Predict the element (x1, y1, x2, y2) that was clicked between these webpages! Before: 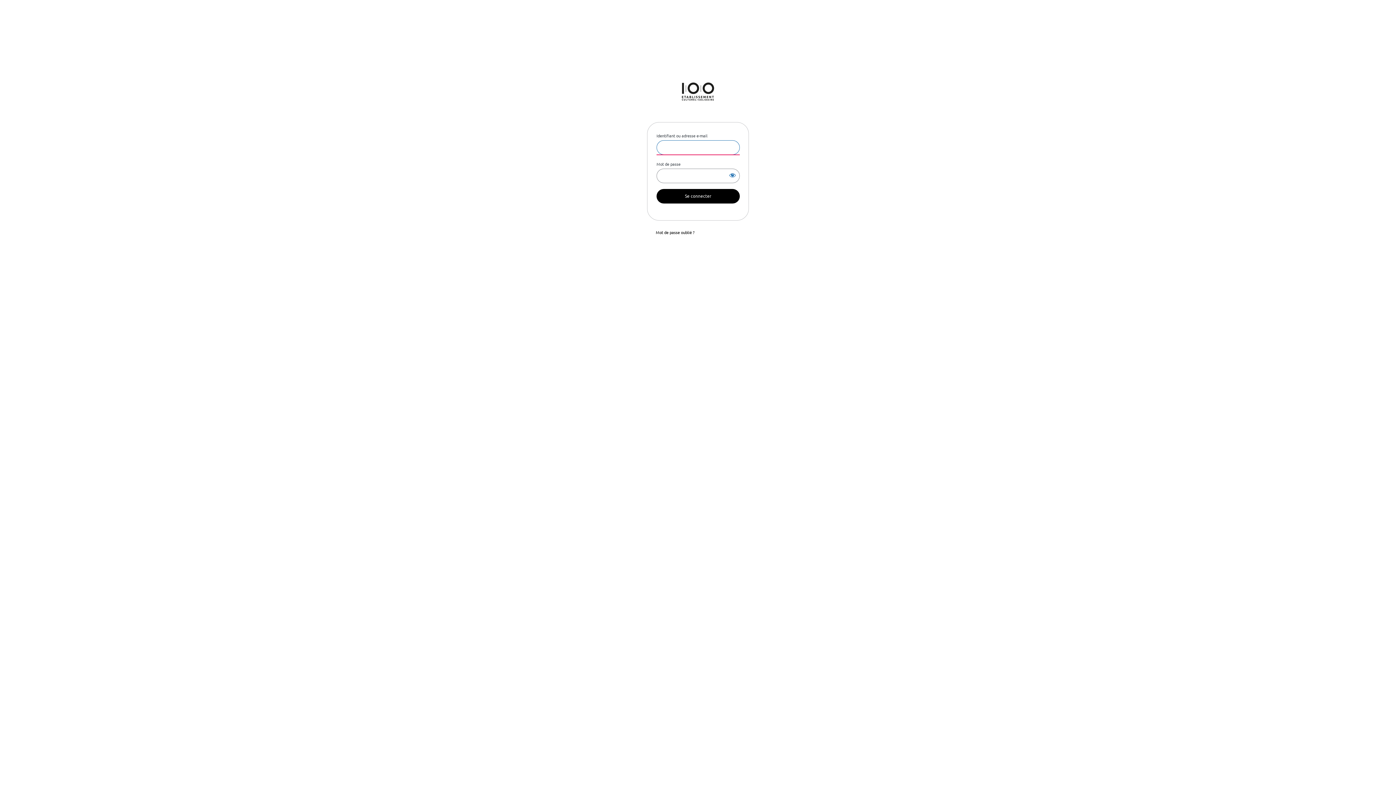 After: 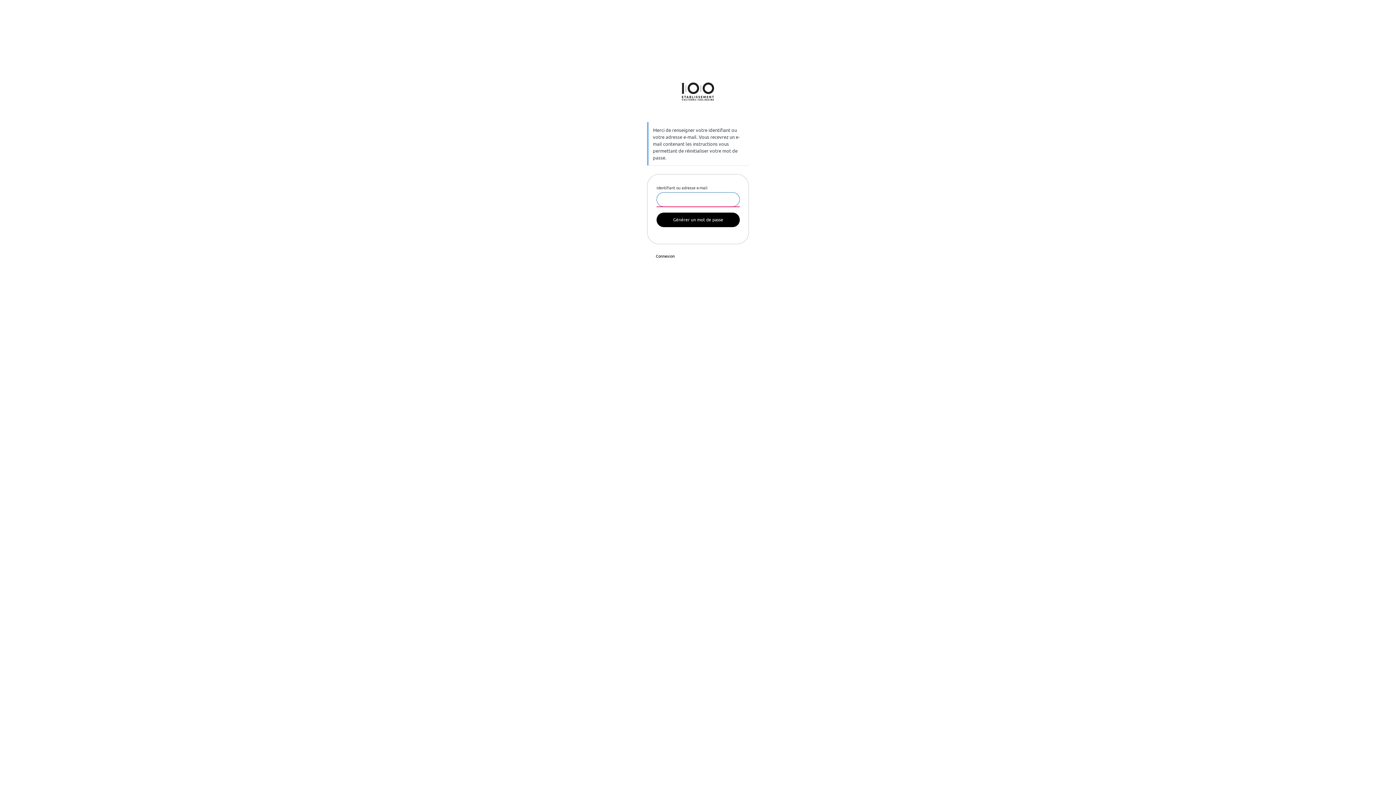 Action: label: Mot de passe oublié ? bbox: (656, 229, 694, 235)